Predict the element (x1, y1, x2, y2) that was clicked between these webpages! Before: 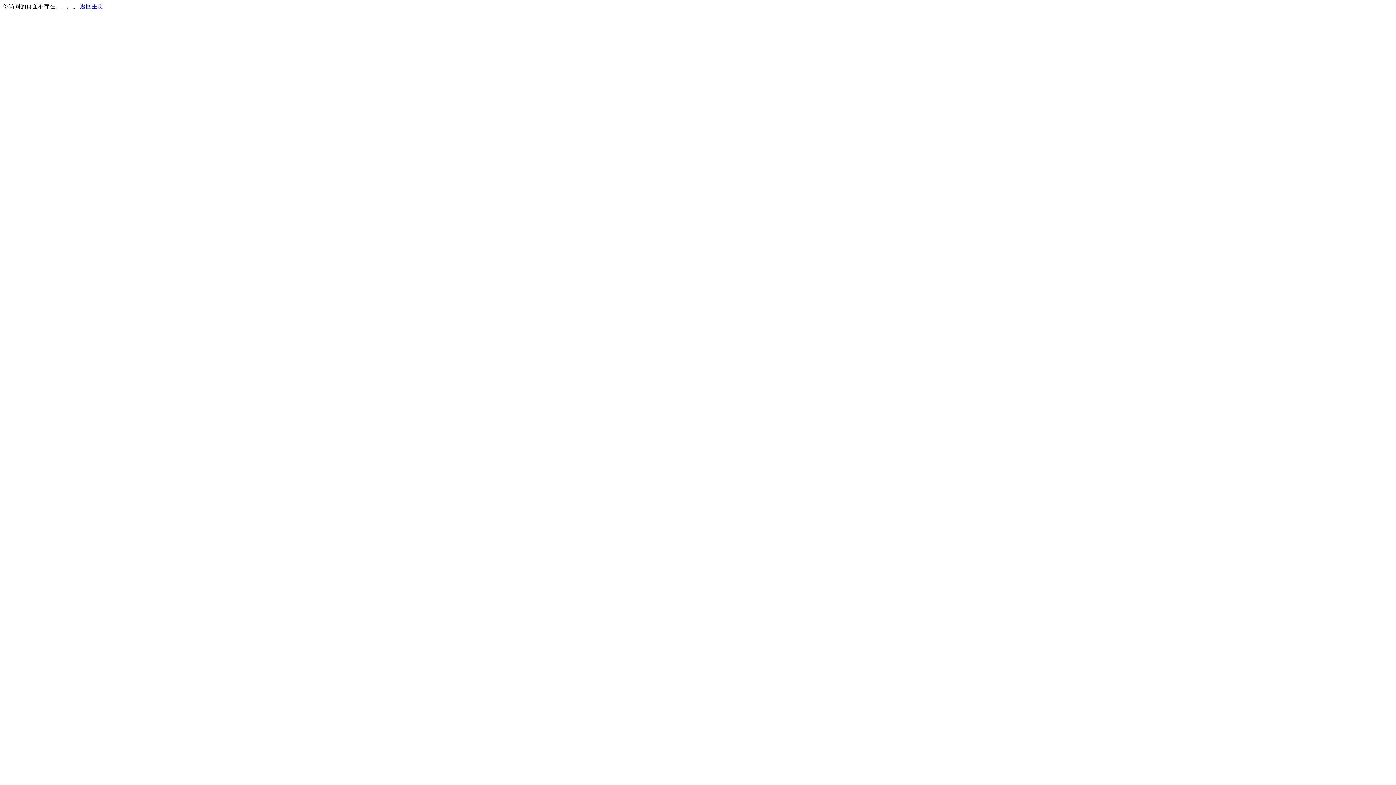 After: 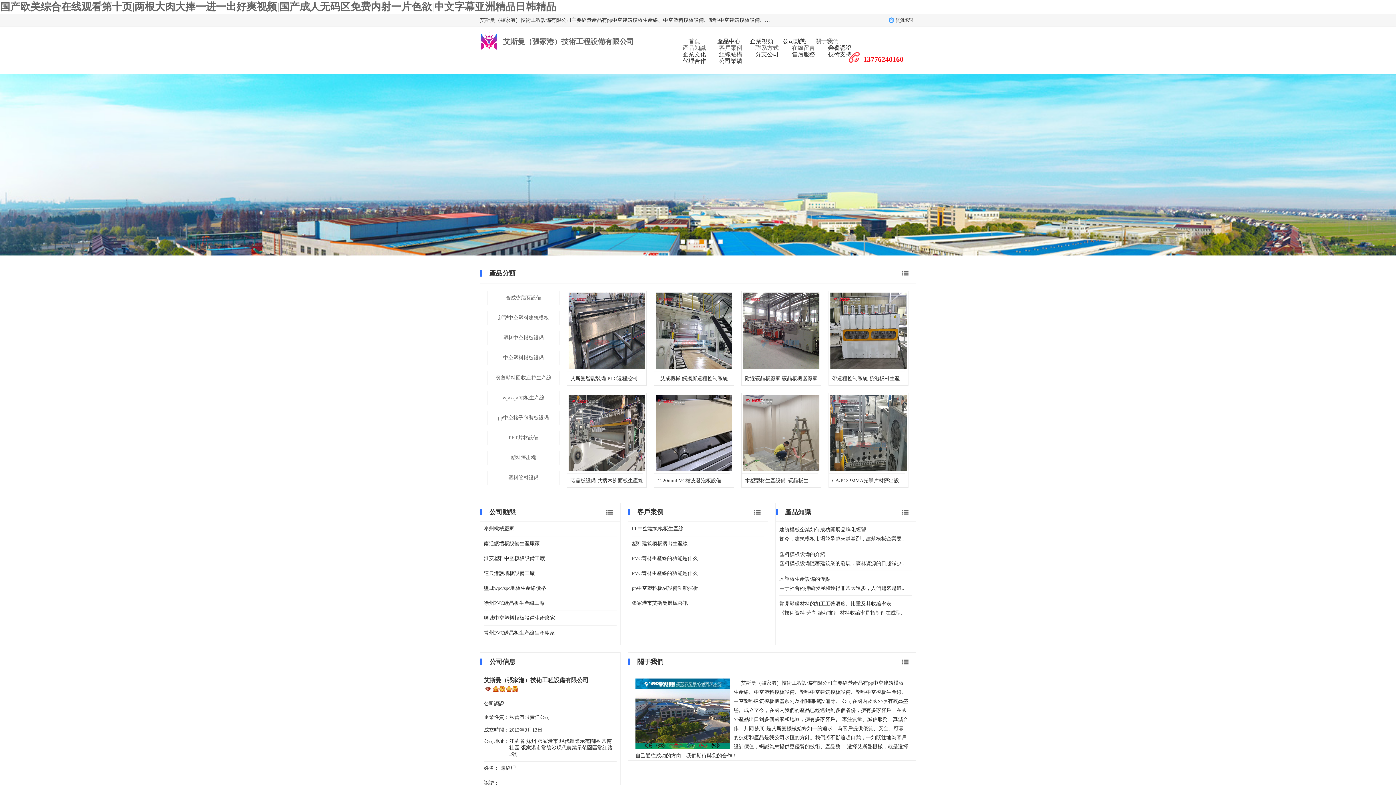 Action: label: 返回主页 bbox: (80, 3, 103, 9)